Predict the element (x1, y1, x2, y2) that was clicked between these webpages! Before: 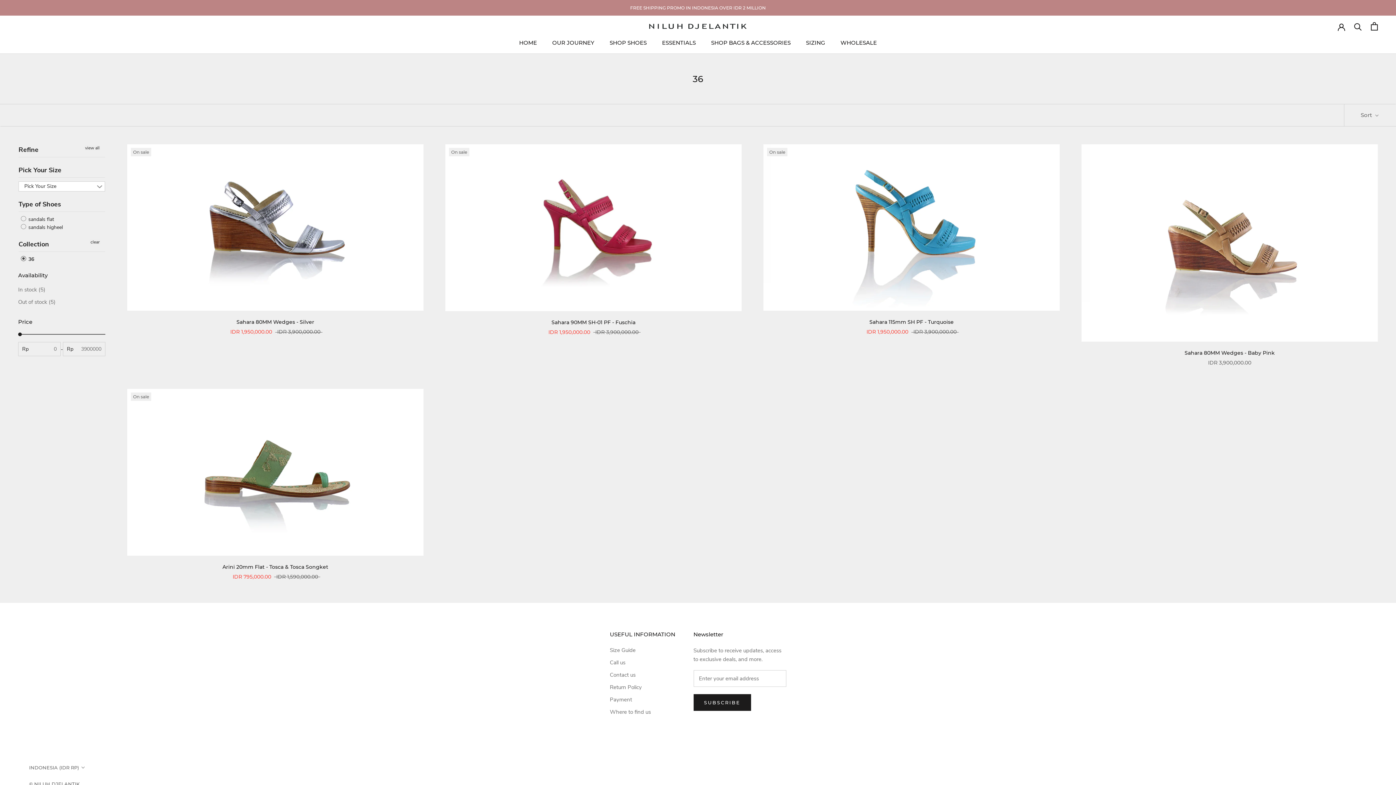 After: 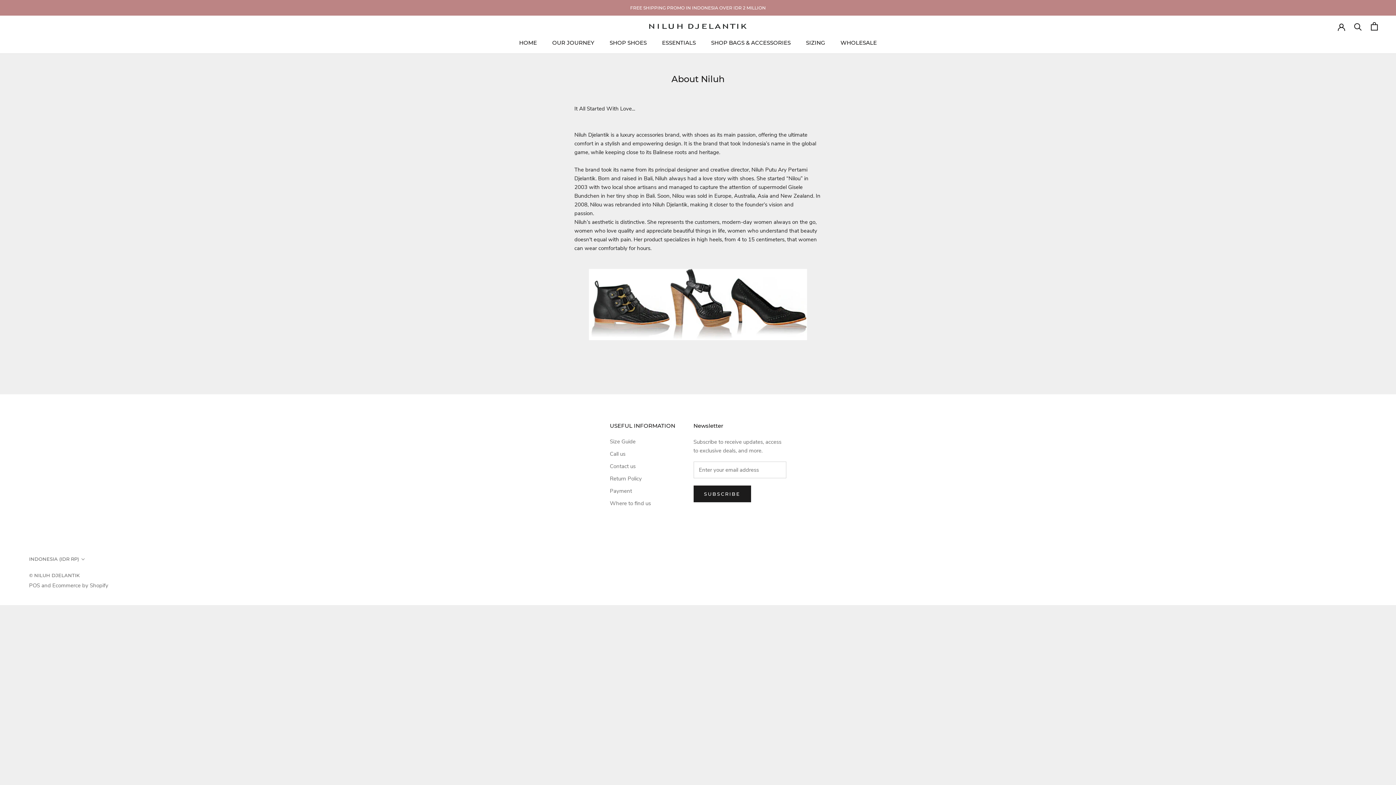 Action: bbox: (552, 39, 594, 46) label: OUR JOURNEY